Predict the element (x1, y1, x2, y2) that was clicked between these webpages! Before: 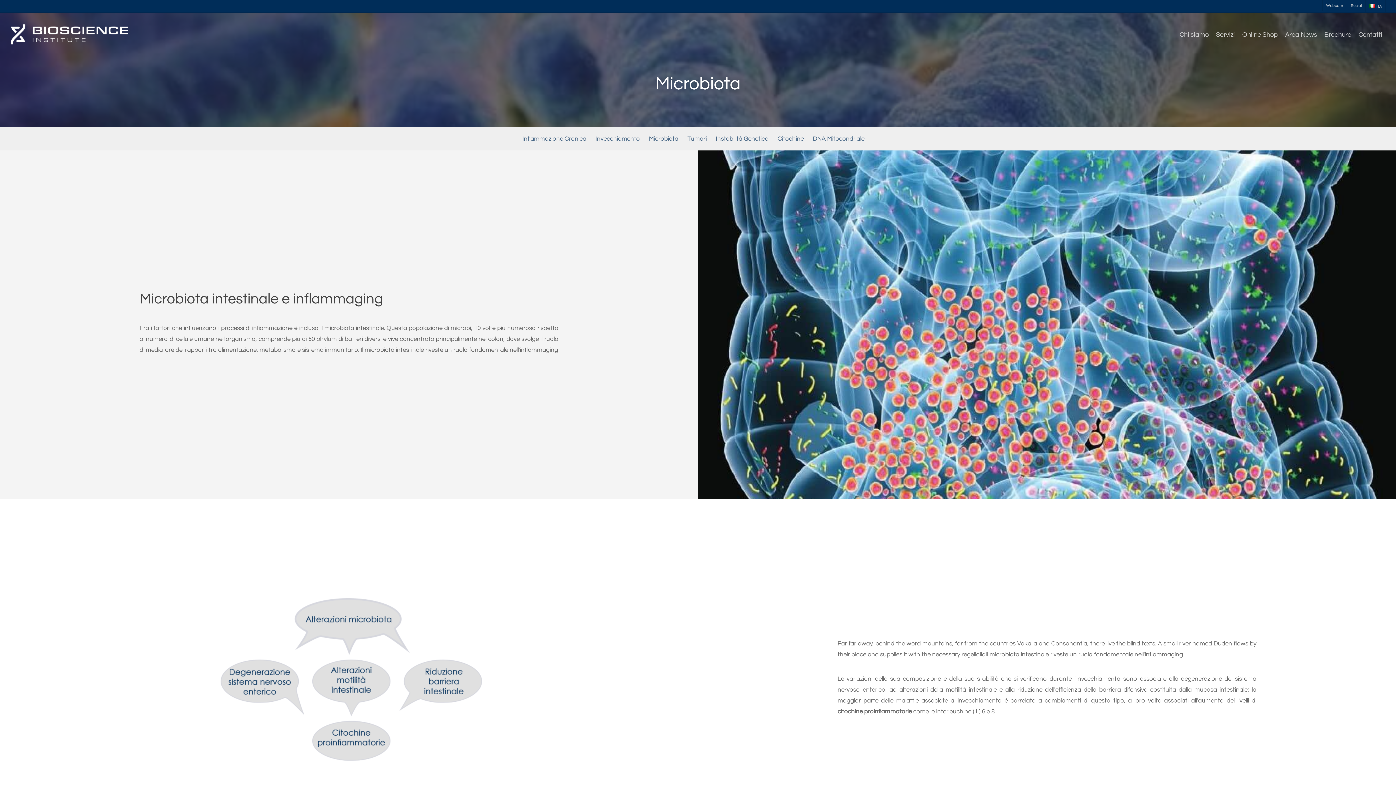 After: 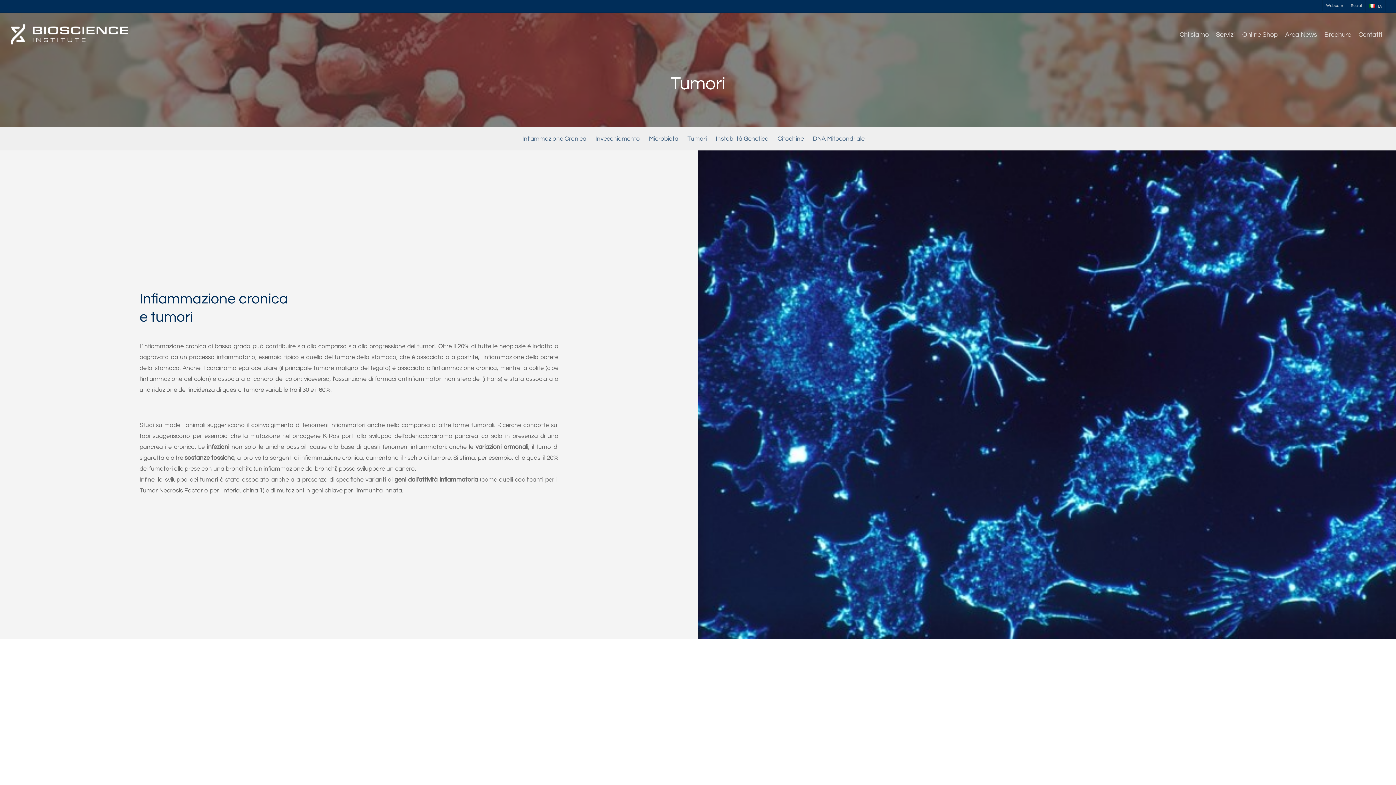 Action: bbox: (687, 127, 706, 150) label: Tumori